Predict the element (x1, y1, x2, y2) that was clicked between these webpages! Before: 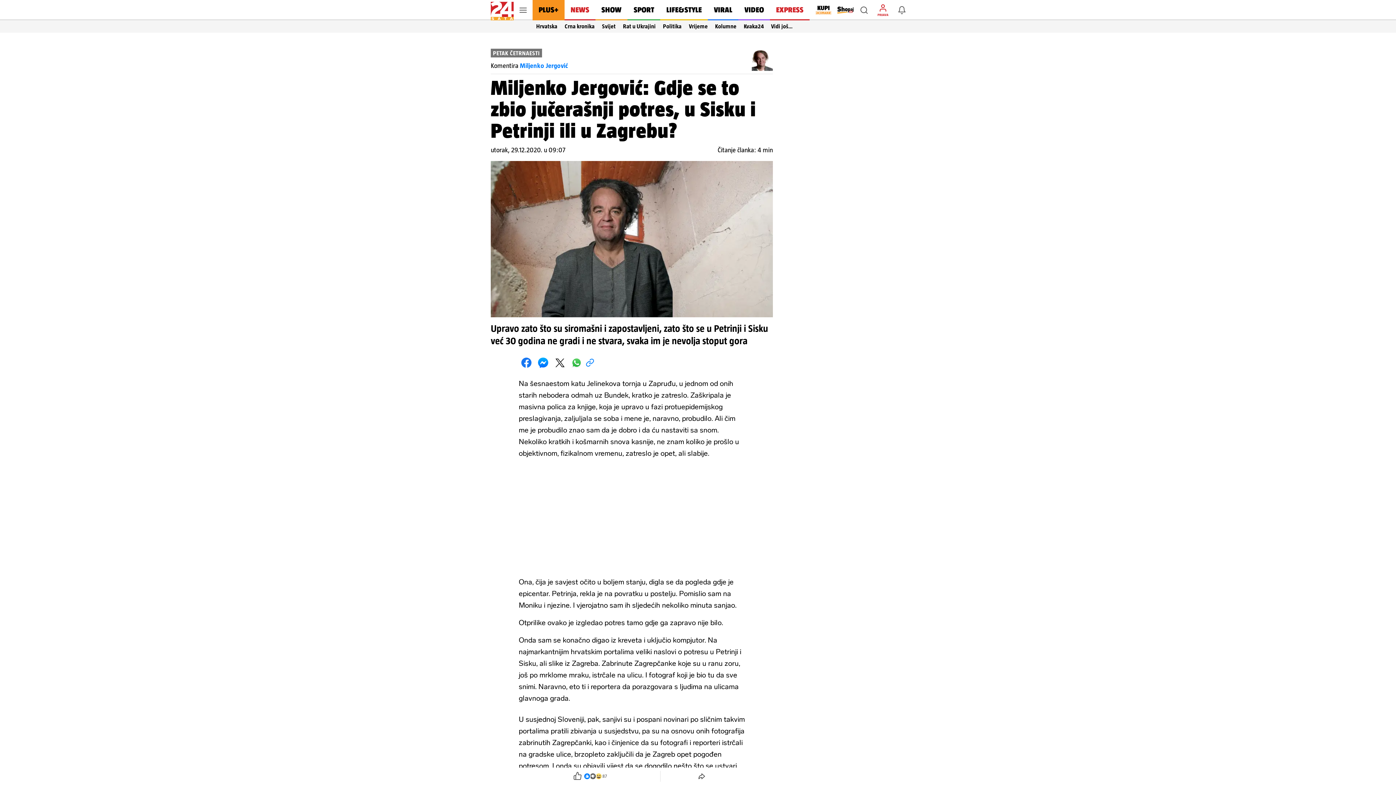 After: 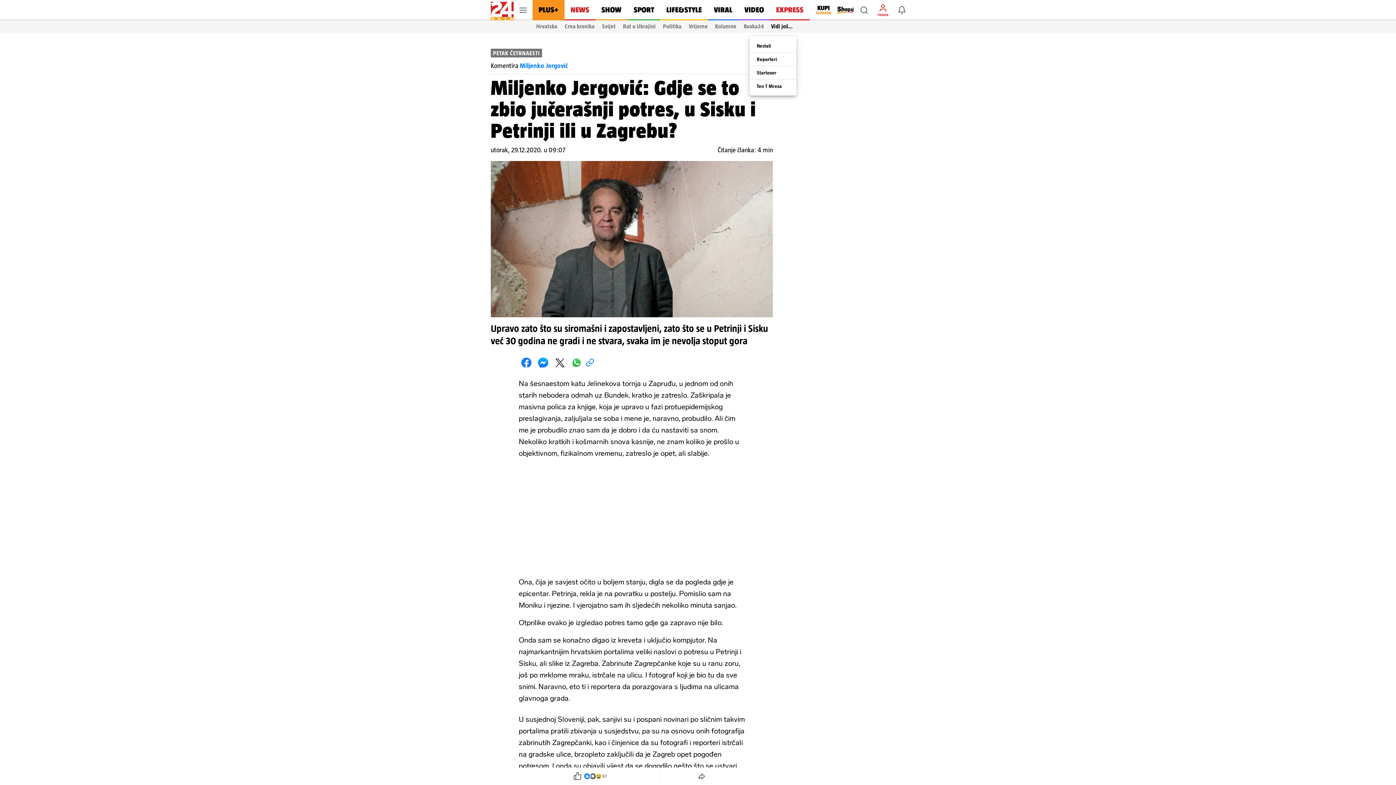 Action: bbox: (767, 20, 796, 32) label: Vidi još…